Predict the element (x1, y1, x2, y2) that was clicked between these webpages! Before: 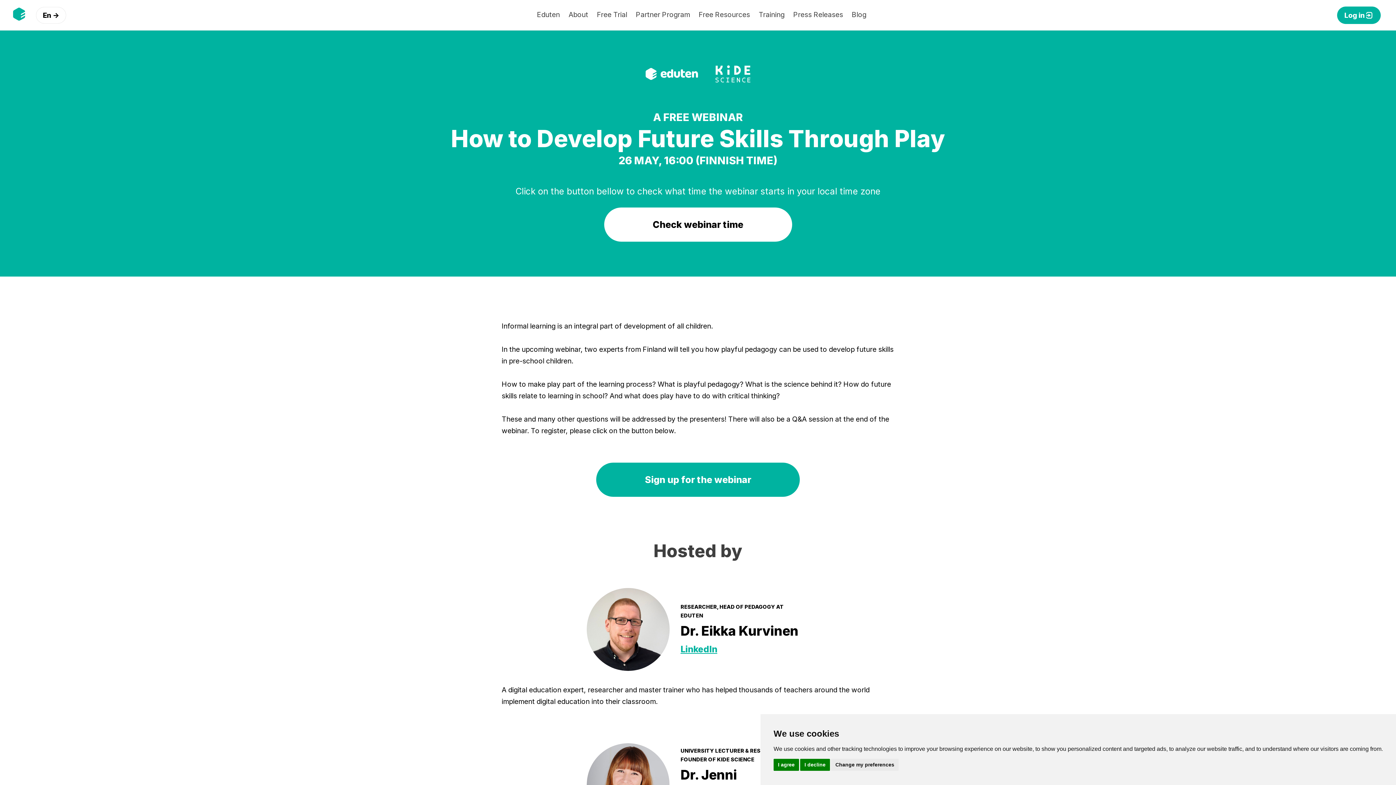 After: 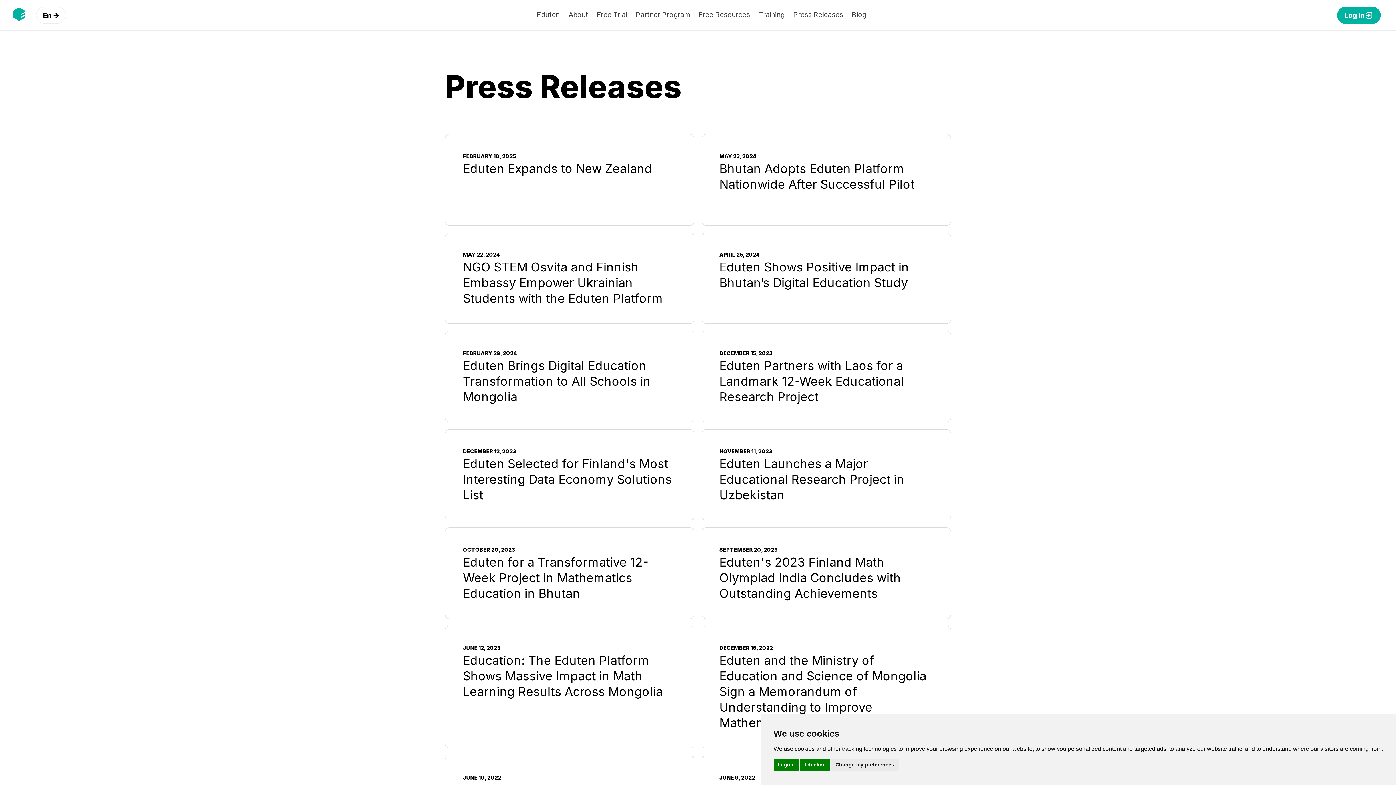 Action: bbox: (789, 4, 847, 24) label: Press Releases